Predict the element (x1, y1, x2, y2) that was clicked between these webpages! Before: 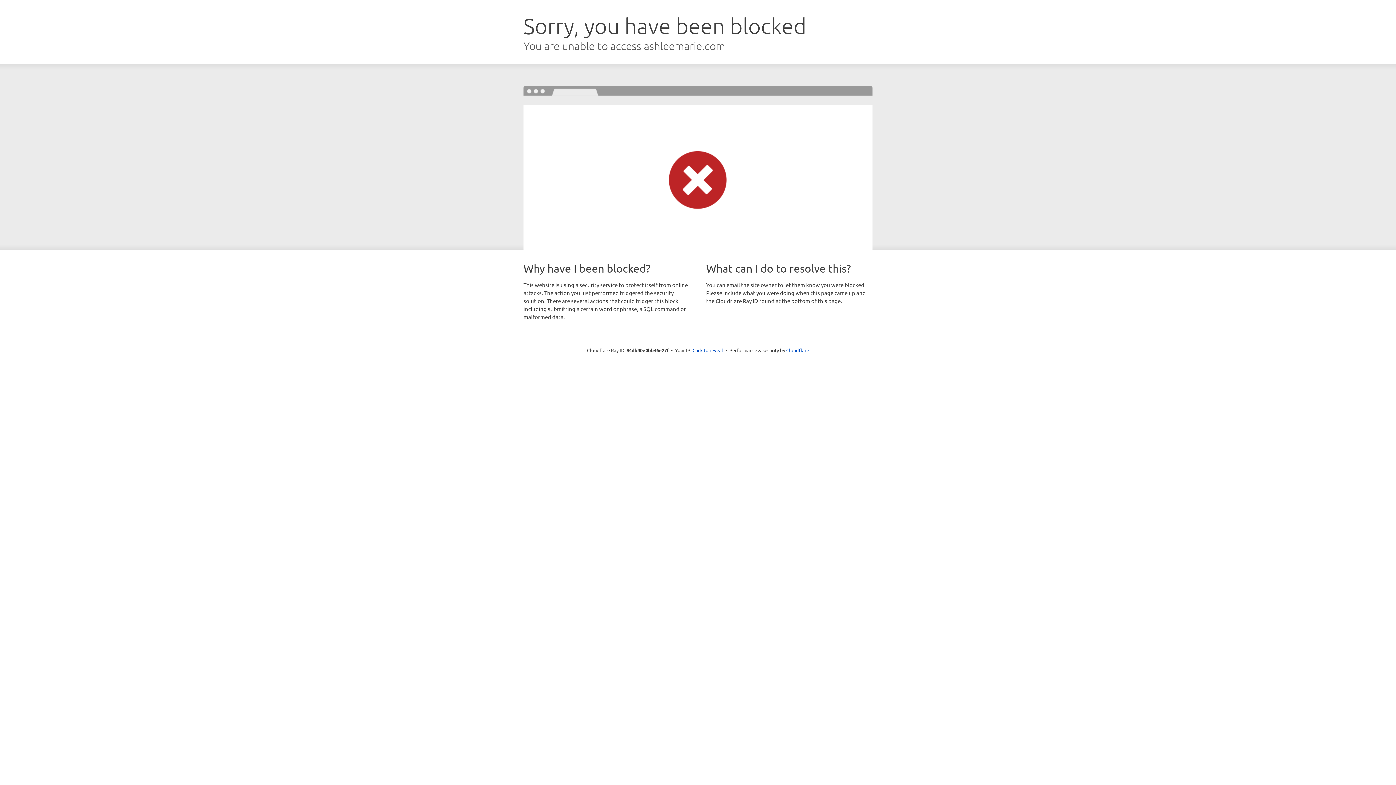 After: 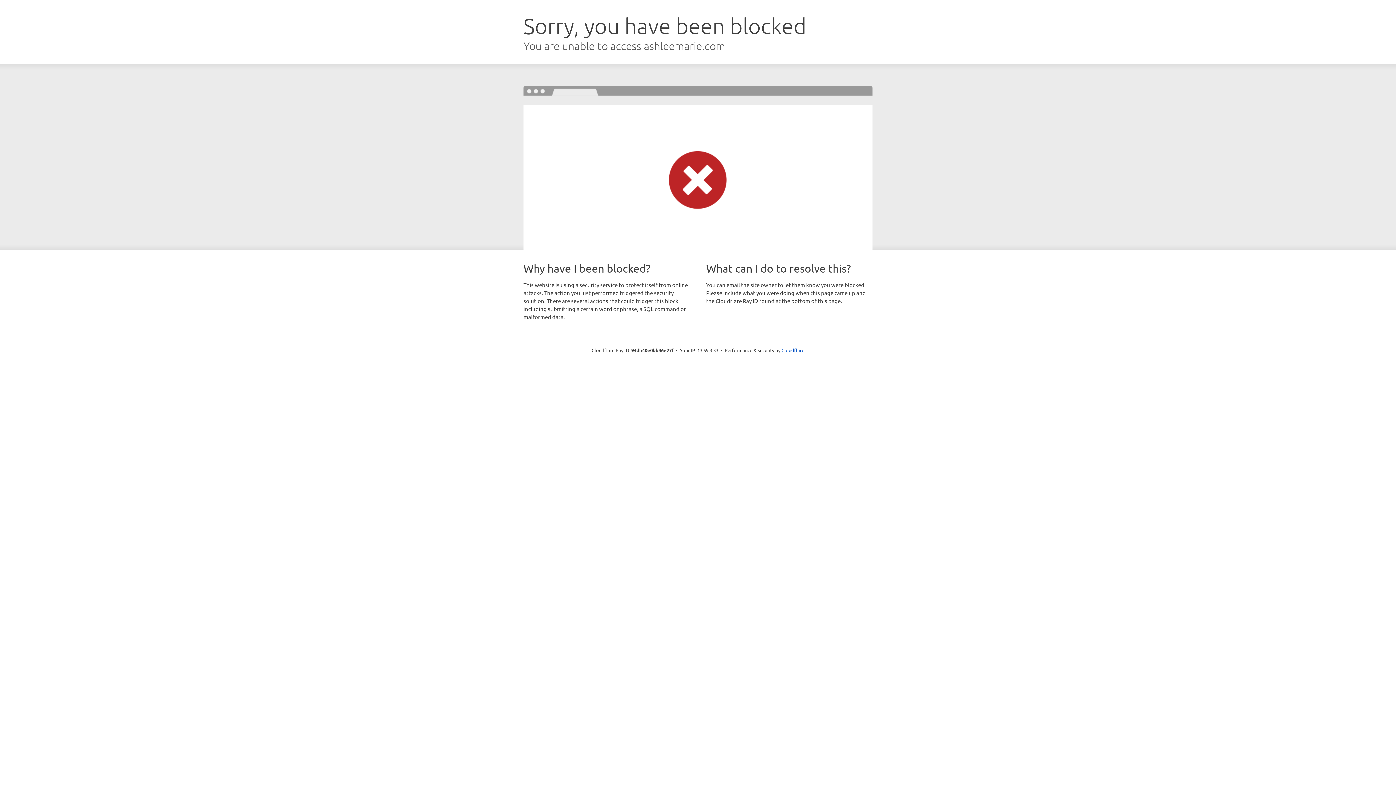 Action: bbox: (692, 346, 723, 353) label: Click to reveal